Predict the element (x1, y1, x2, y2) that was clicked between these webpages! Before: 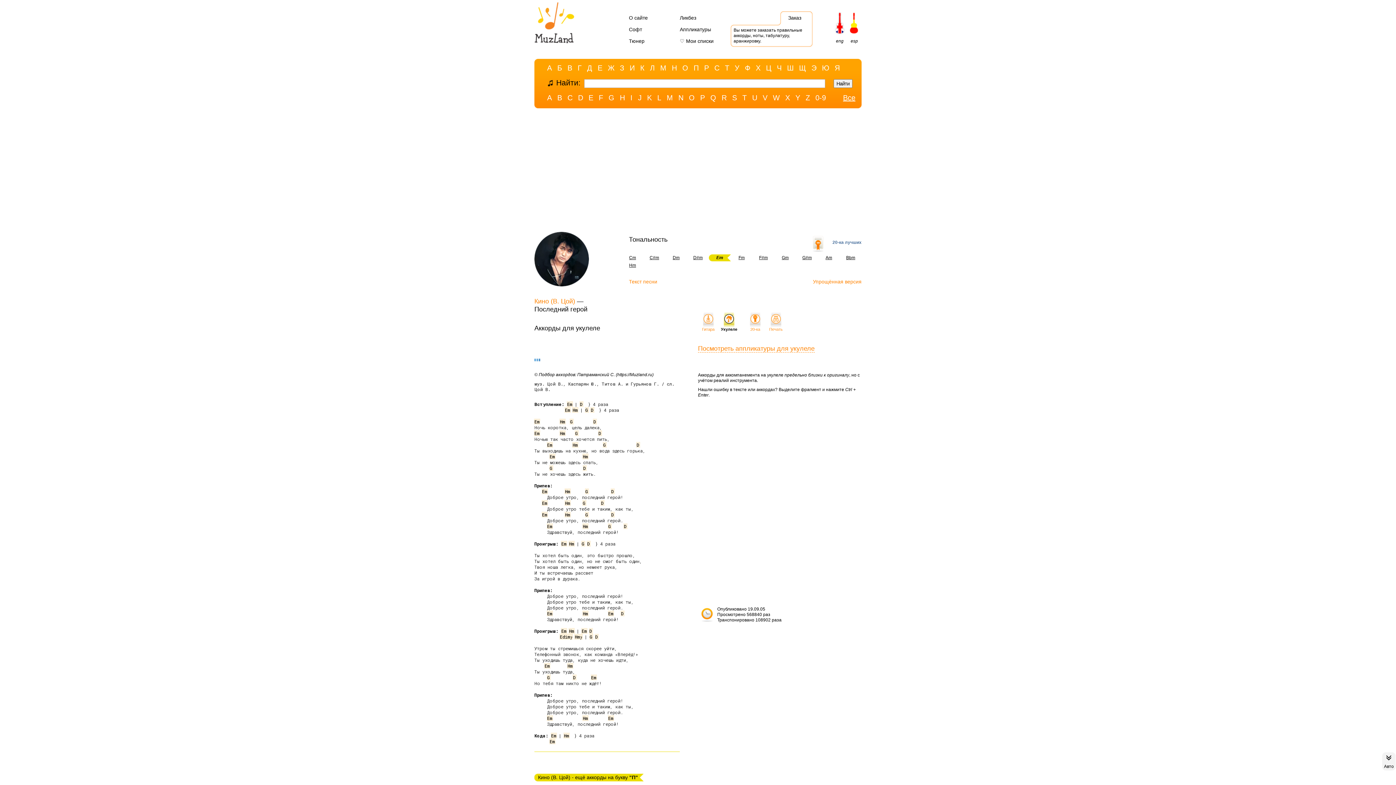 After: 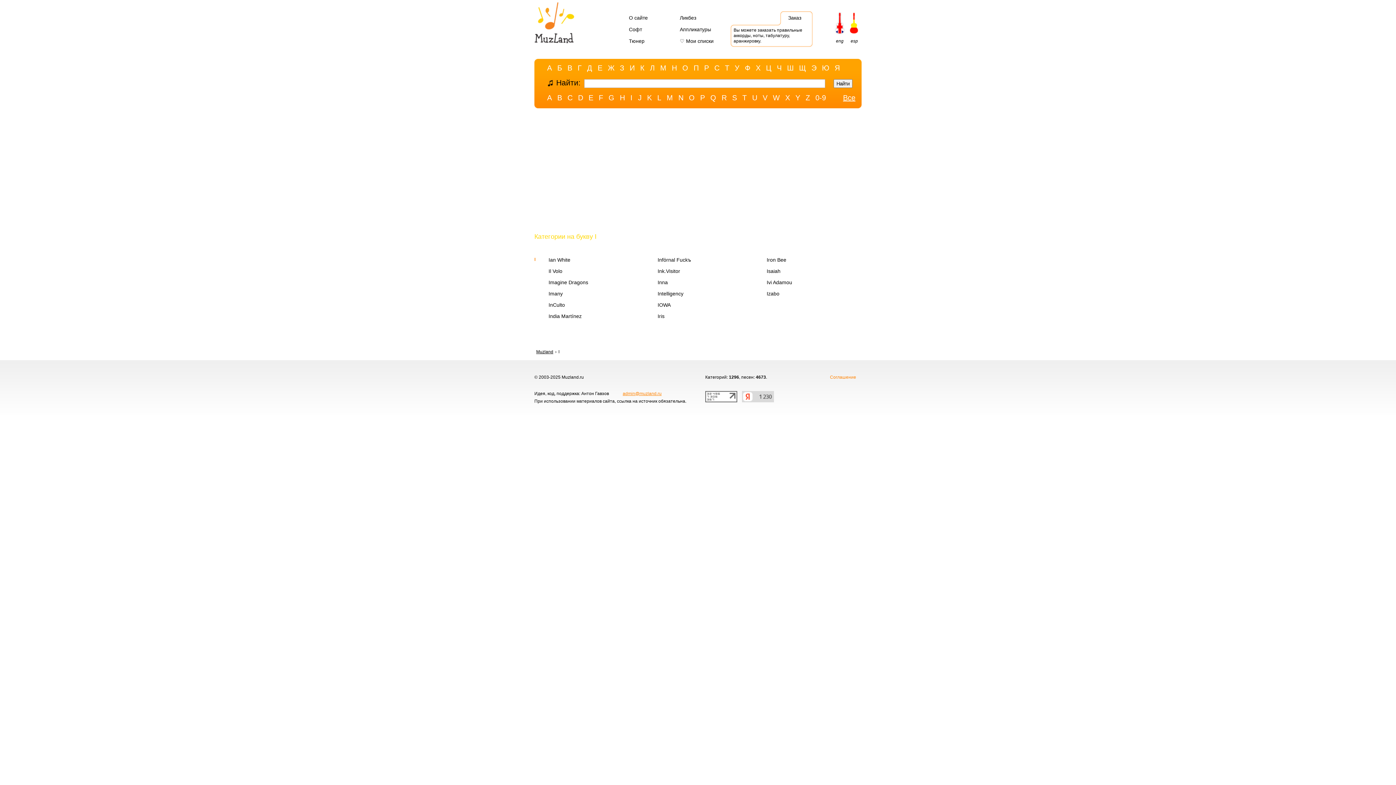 Action: bbox: (630, 93, 632, 102) label: I